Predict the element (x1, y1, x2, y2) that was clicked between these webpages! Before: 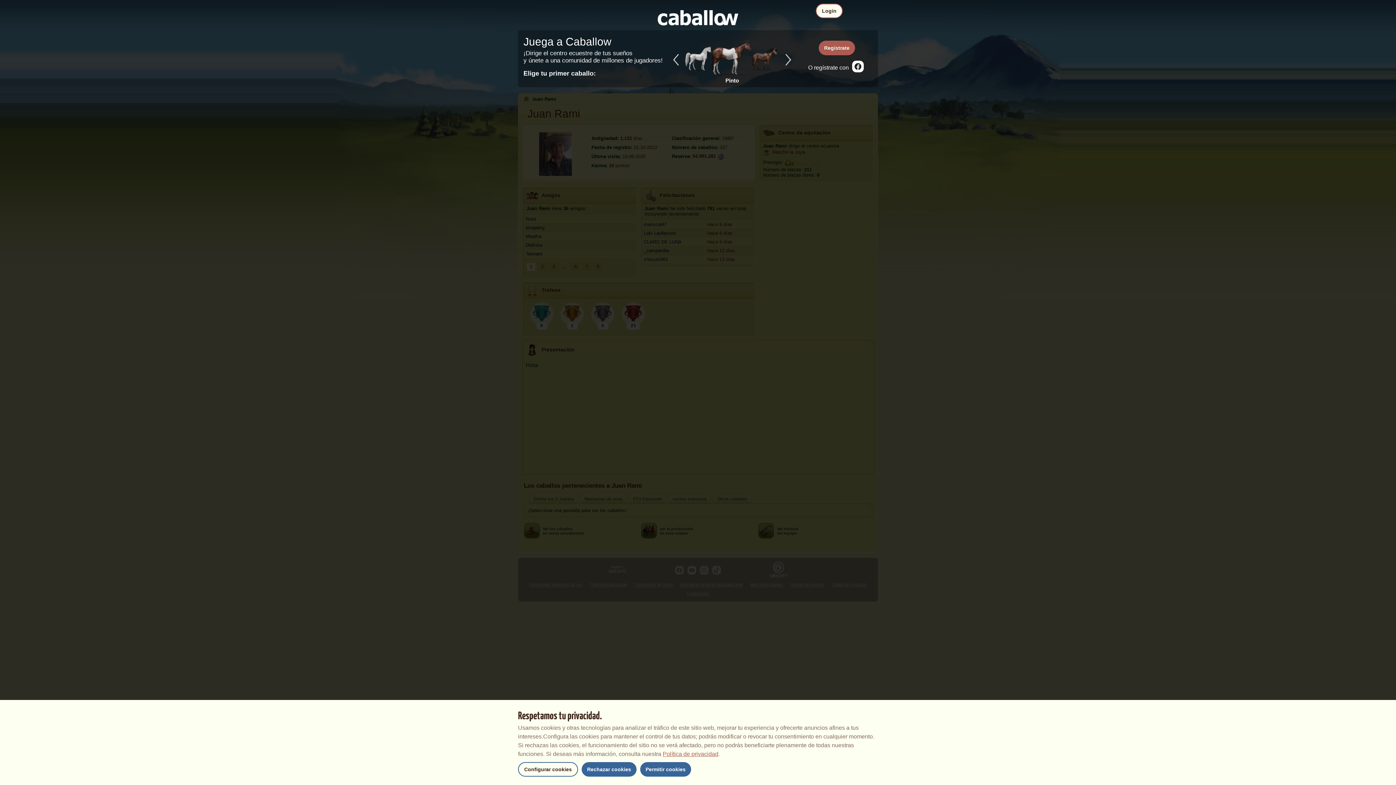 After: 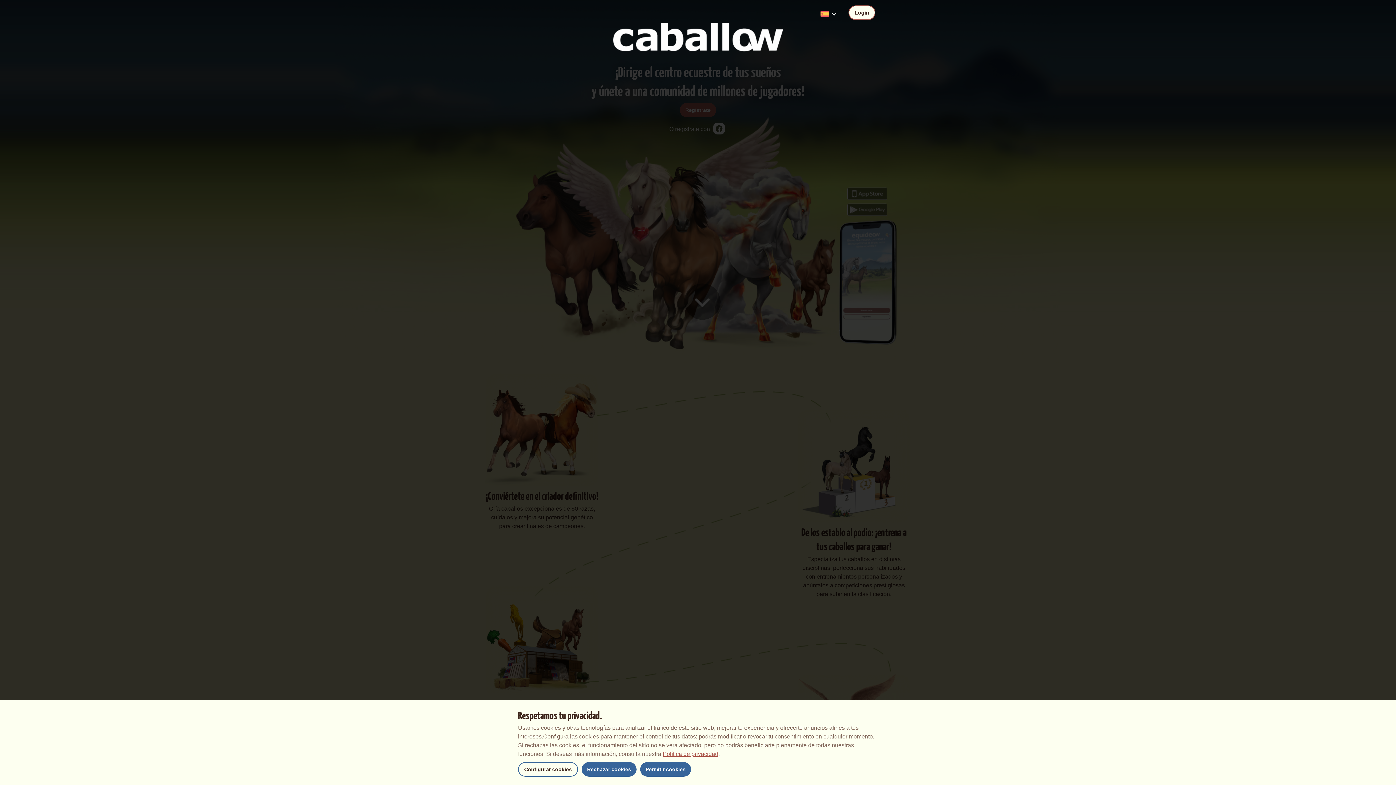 Action: bbox: (653, 14, 743, 20)